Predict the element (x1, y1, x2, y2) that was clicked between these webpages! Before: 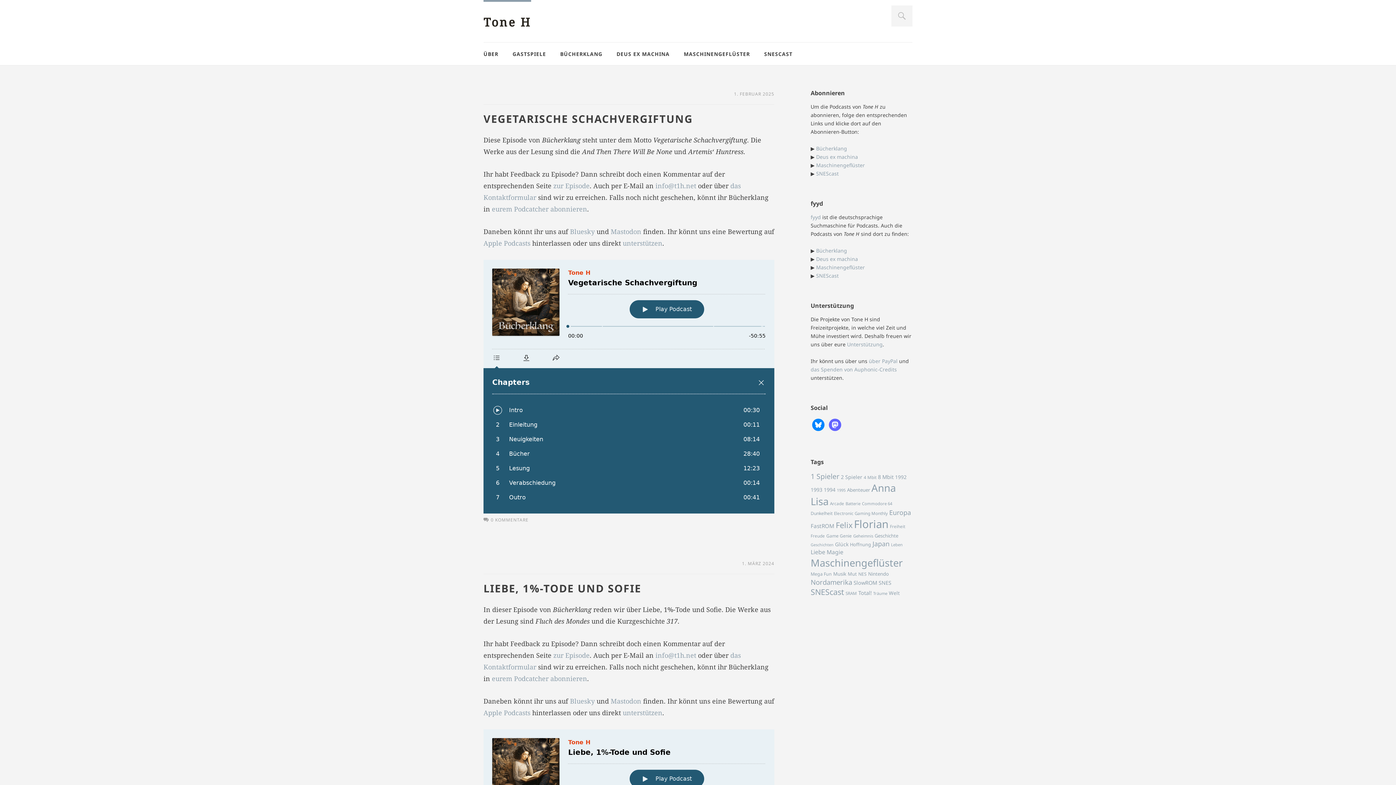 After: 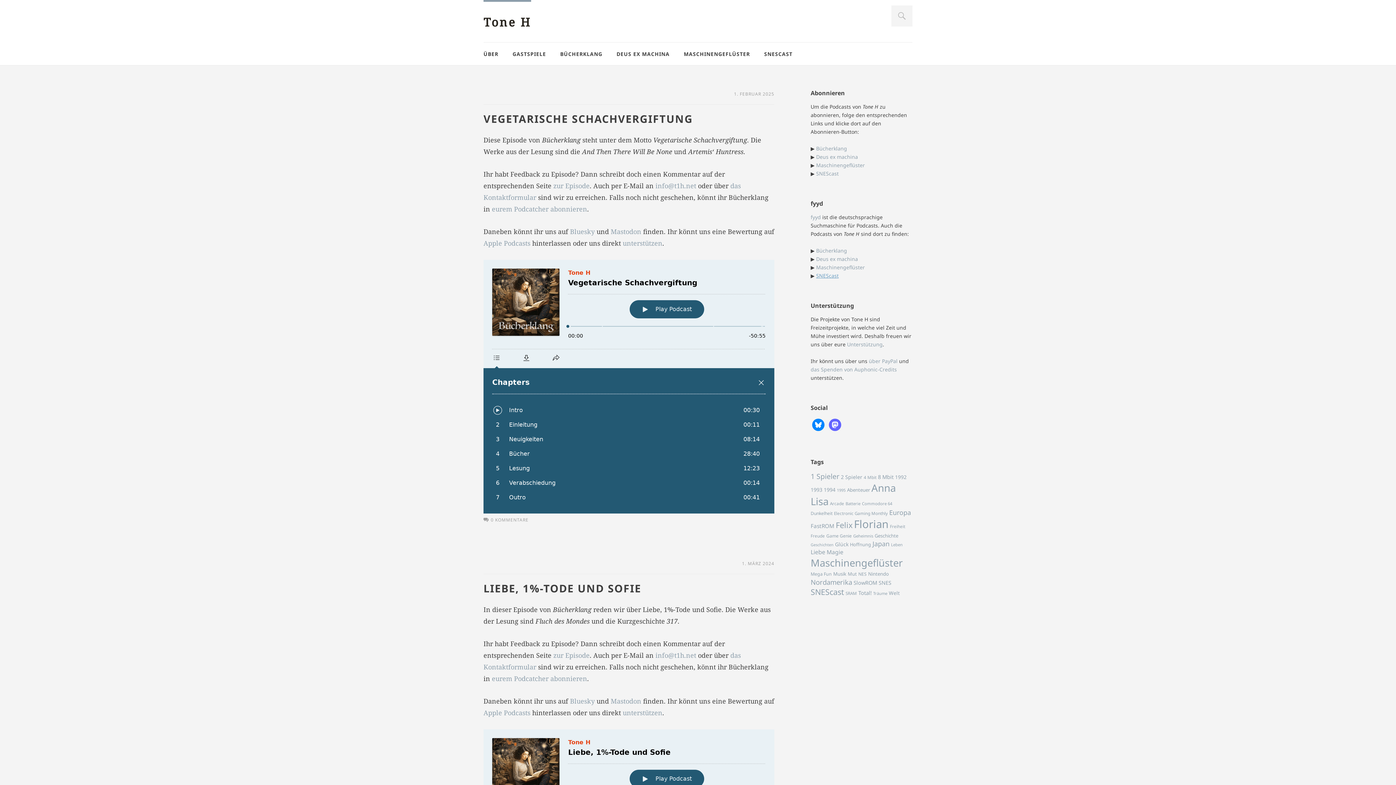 Action: label: SNEScast bbox: (816, 272, 838, 279)